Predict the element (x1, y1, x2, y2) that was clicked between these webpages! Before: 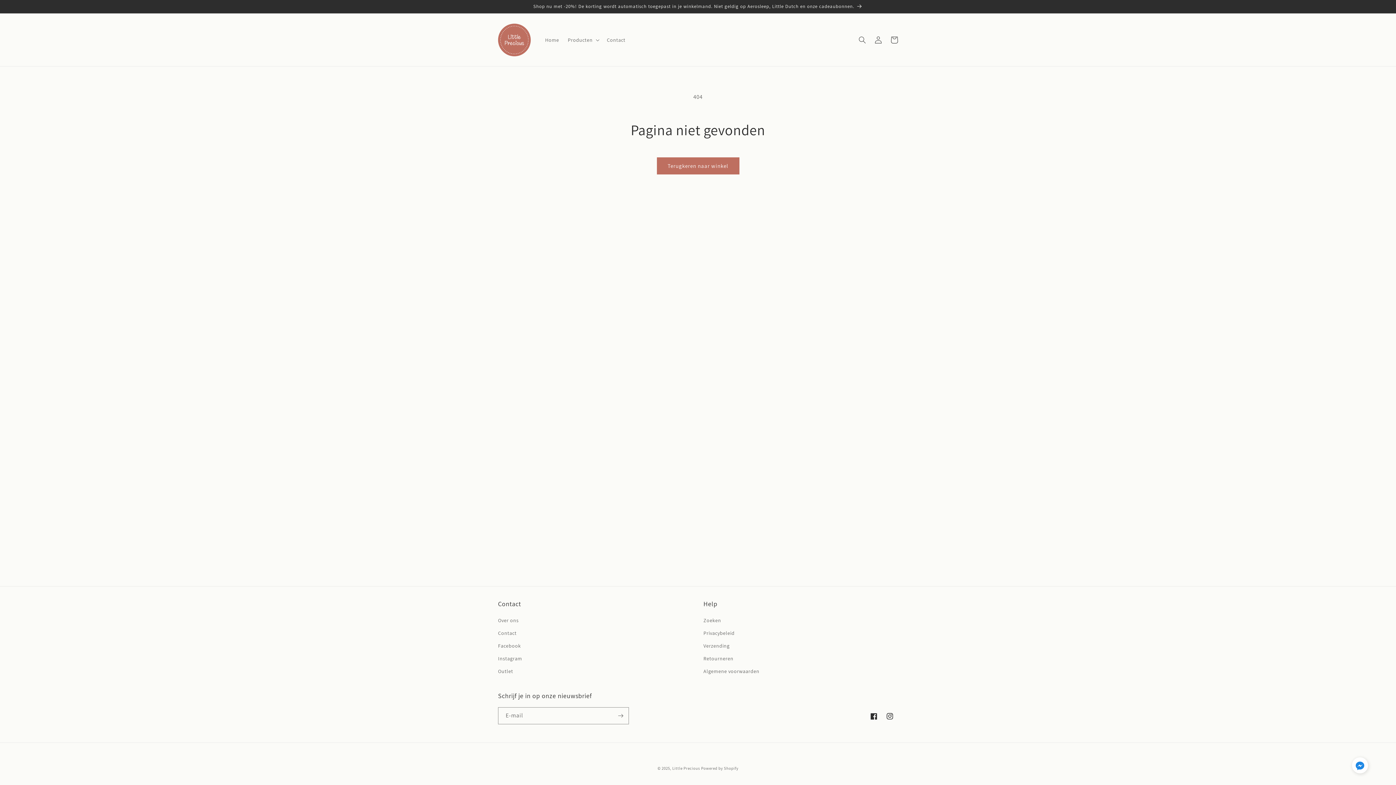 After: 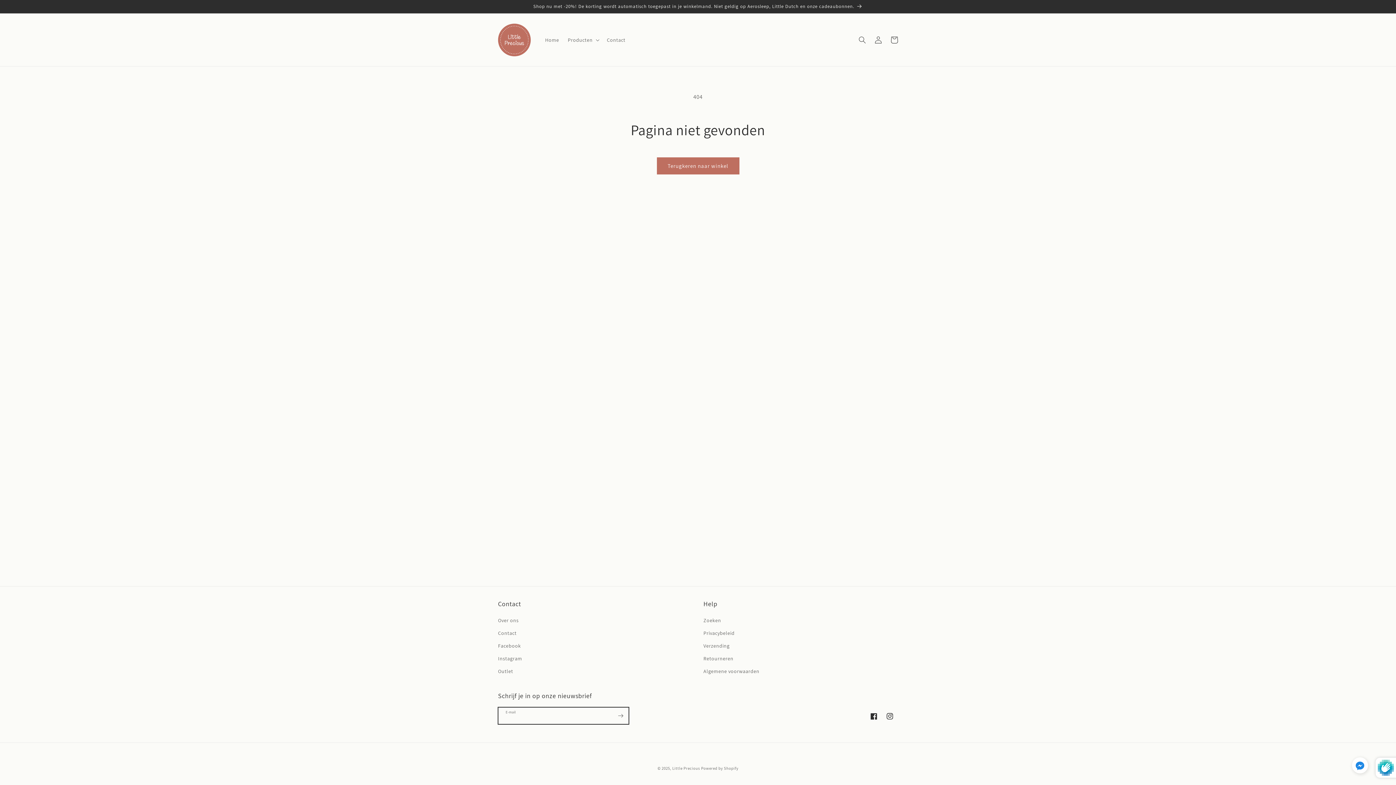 Action: bbox: (612, 707, 628, 724) label: Inschrijven